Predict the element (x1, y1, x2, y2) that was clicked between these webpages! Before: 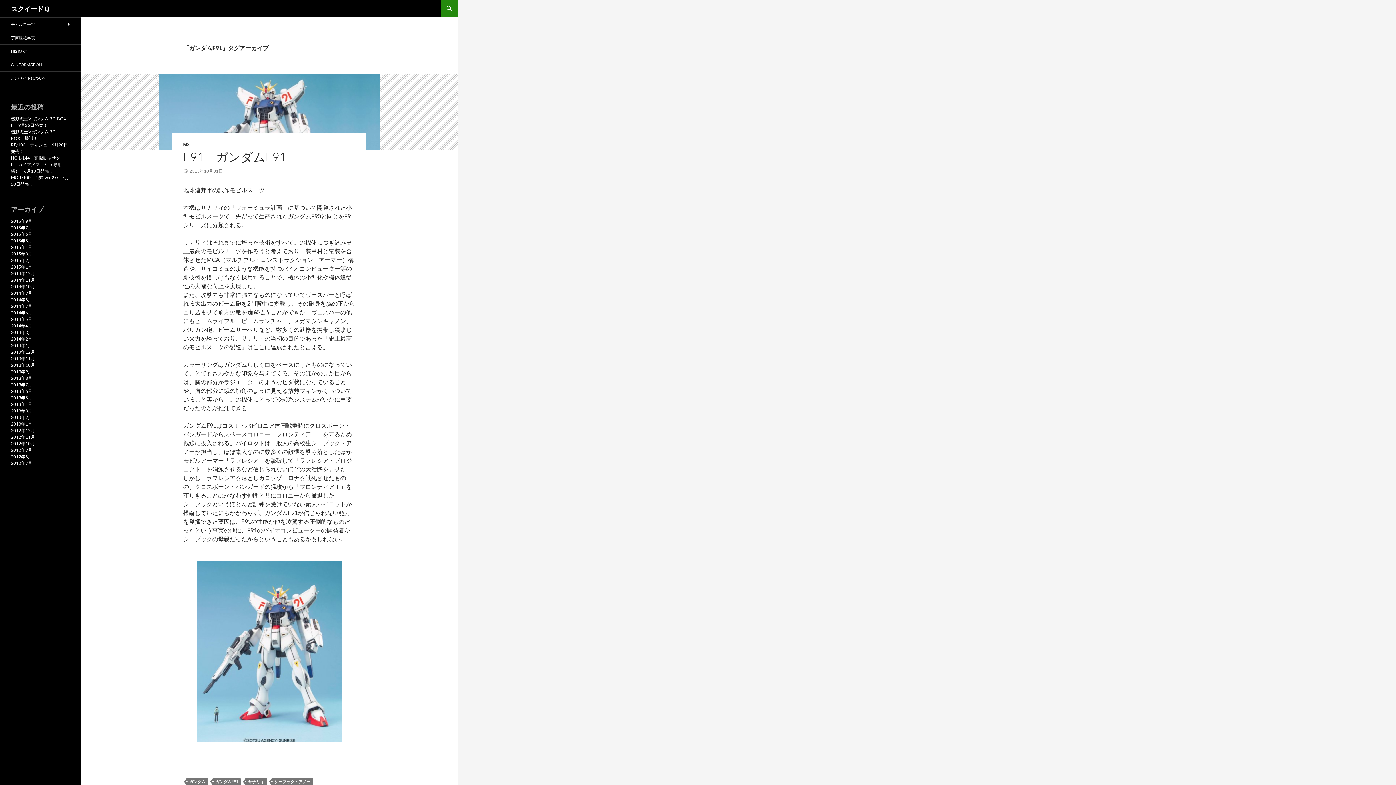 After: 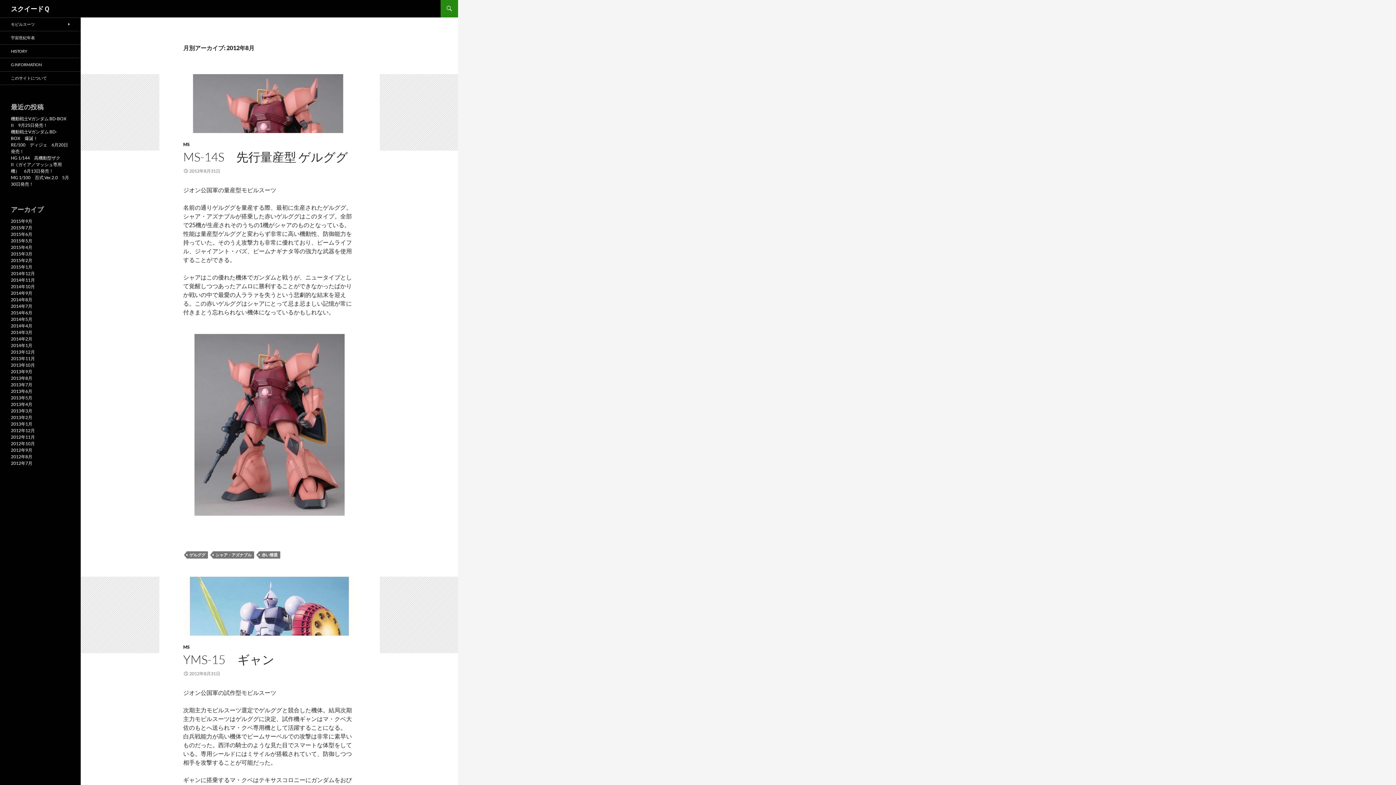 Action: label: 2012年8月 bbox: (10, 454, 32, 459)